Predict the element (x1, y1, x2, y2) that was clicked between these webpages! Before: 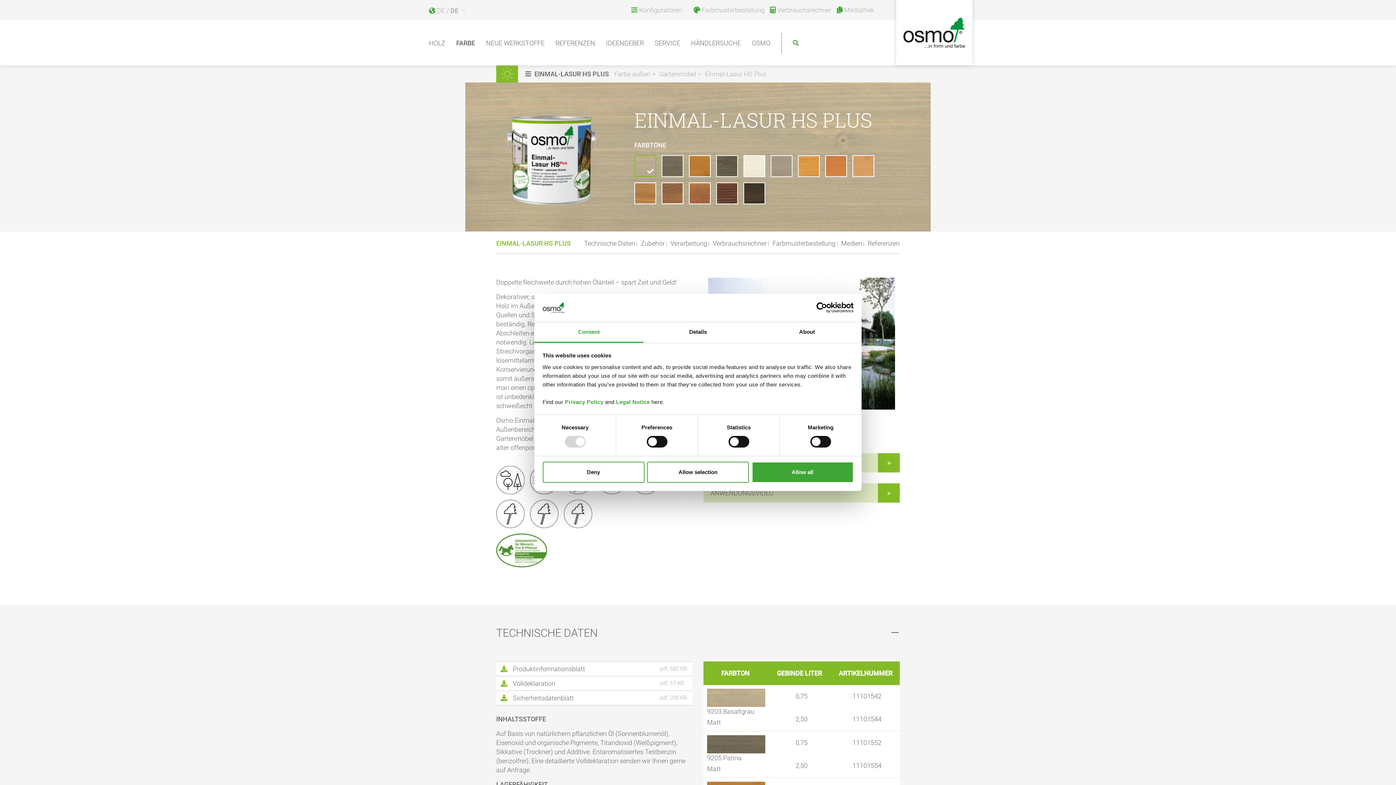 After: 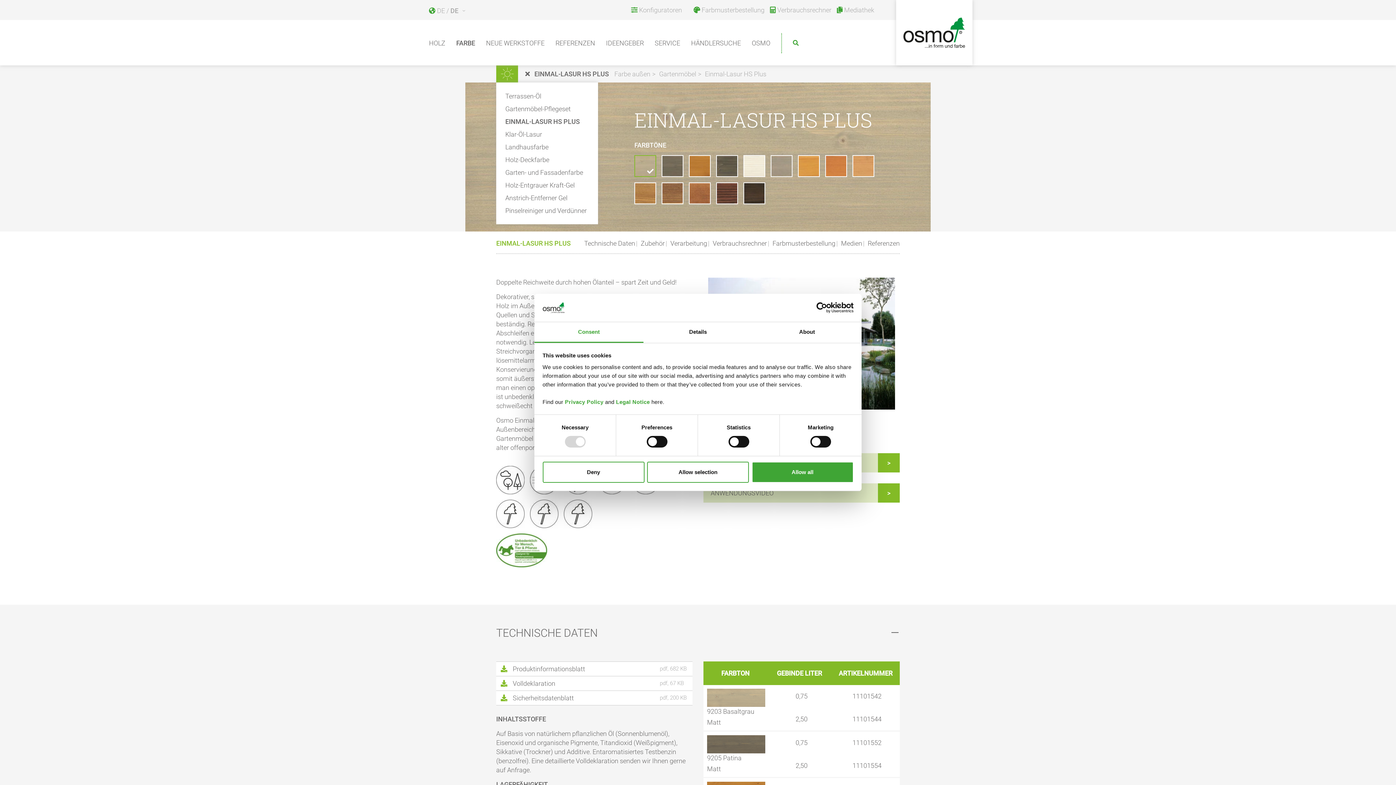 Action: label: EINMAL-LASUR HS PLUS bbox: (521, 70, 614, 77)